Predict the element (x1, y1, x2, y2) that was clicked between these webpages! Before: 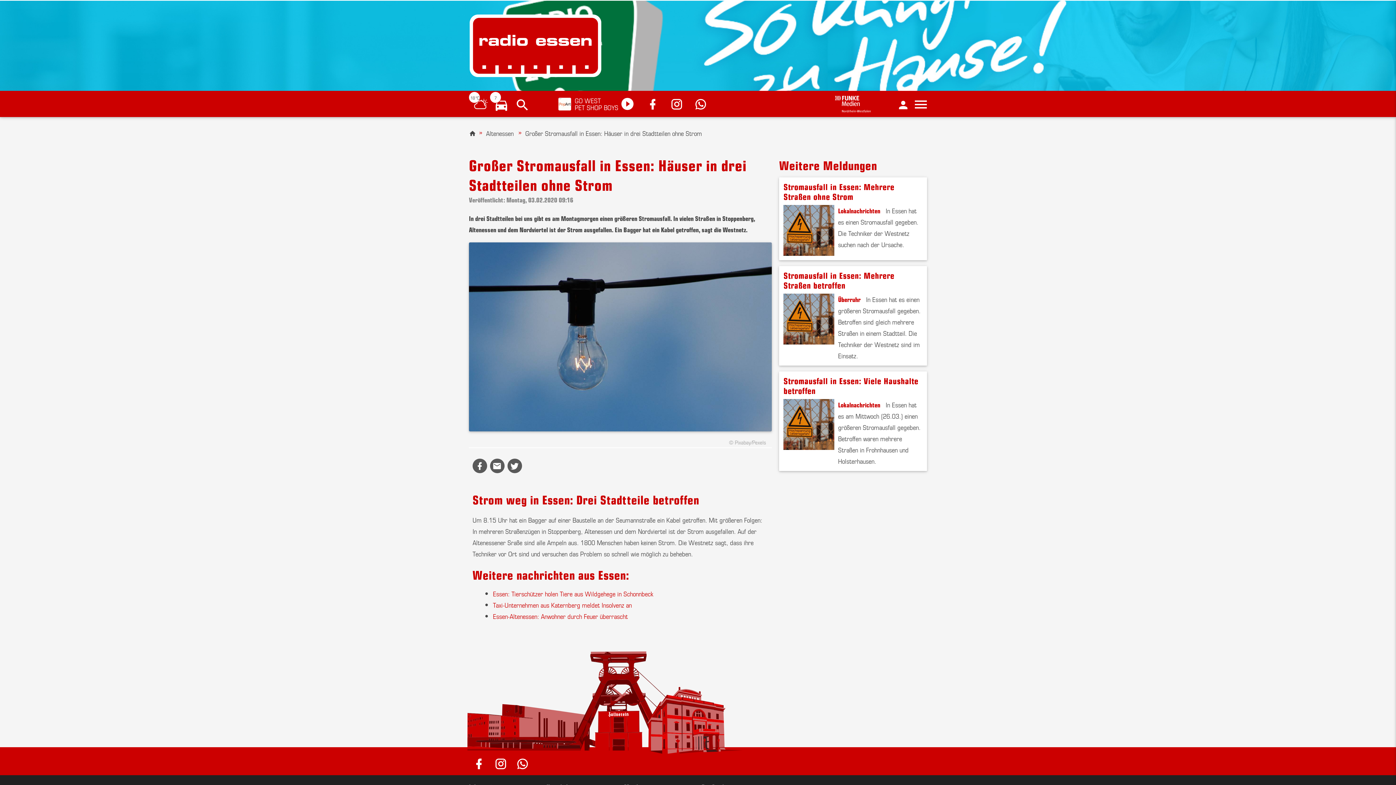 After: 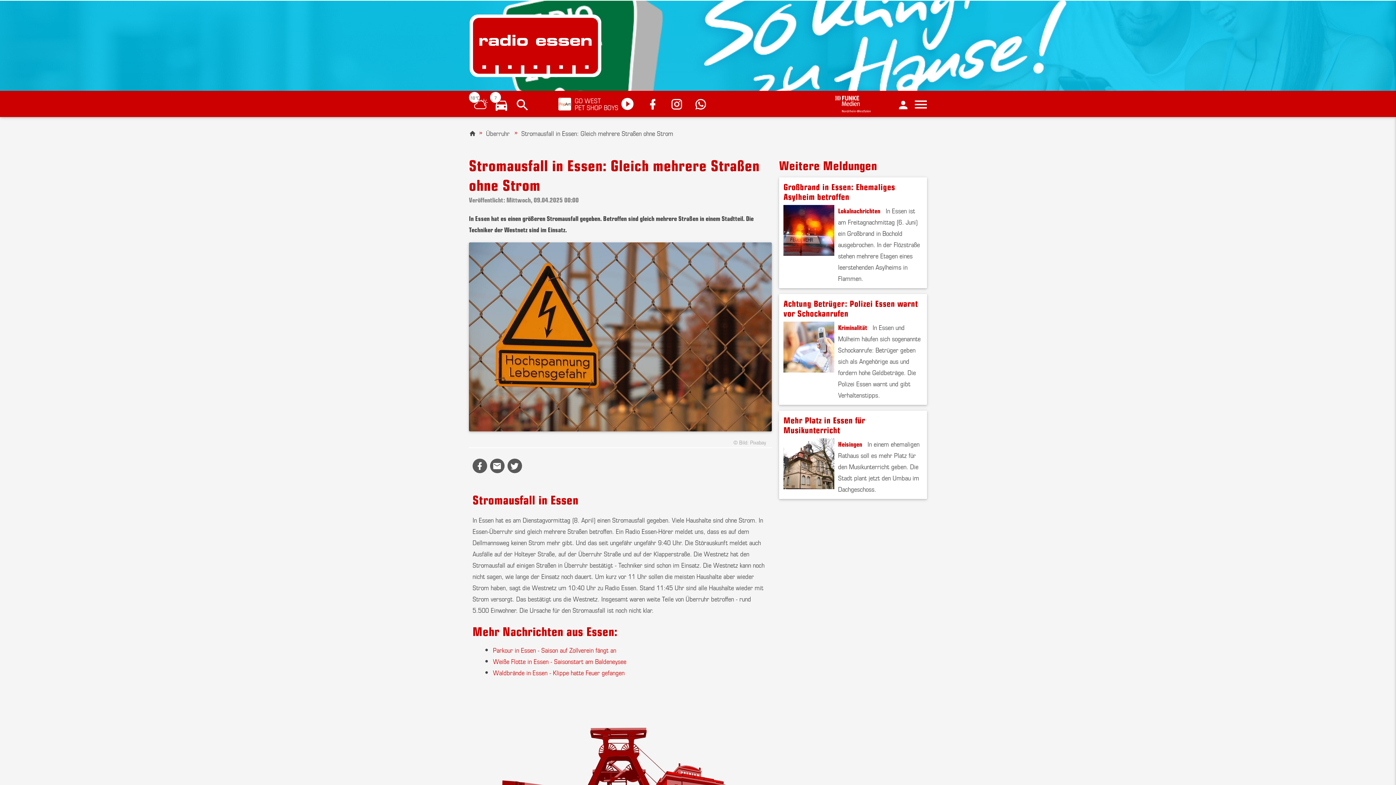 Action: bbox: (779, 266, 927, 365)